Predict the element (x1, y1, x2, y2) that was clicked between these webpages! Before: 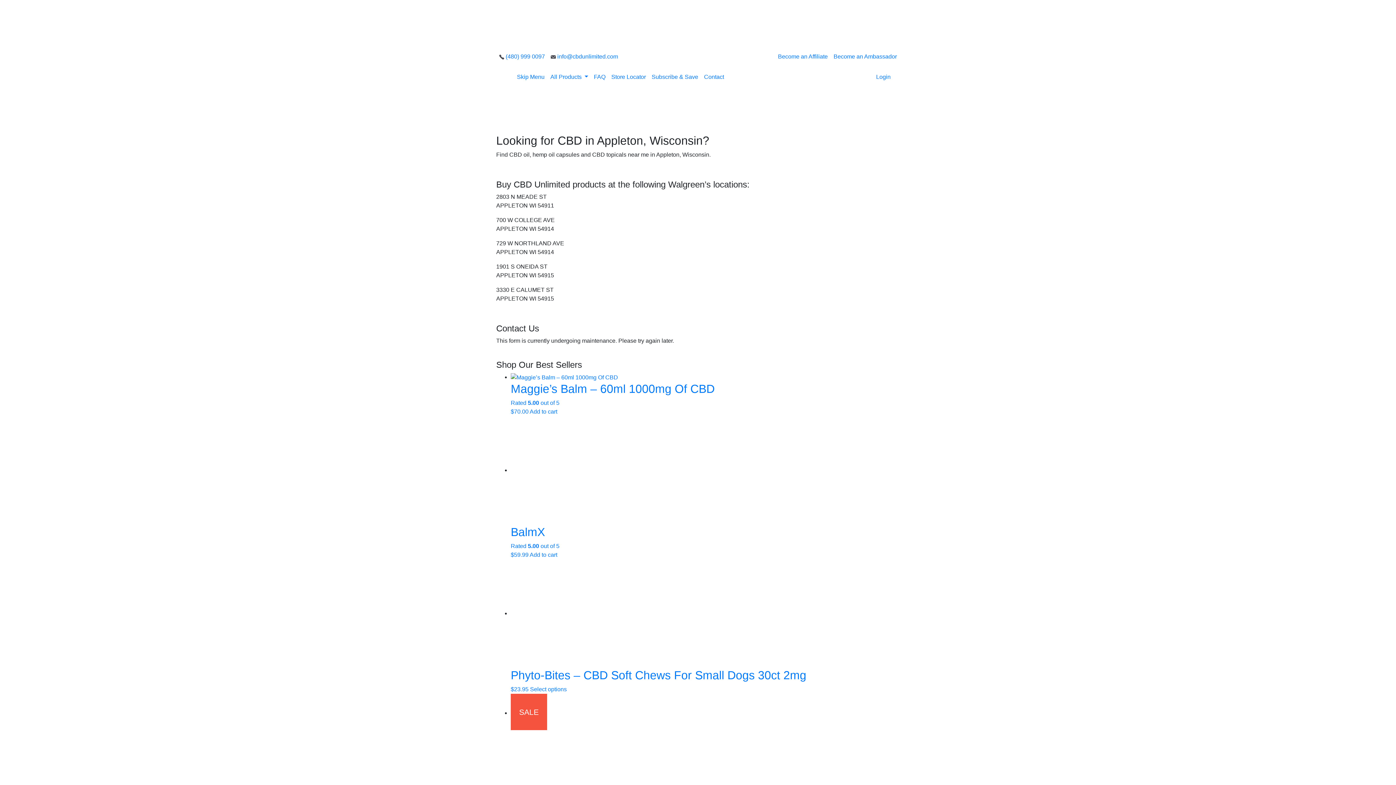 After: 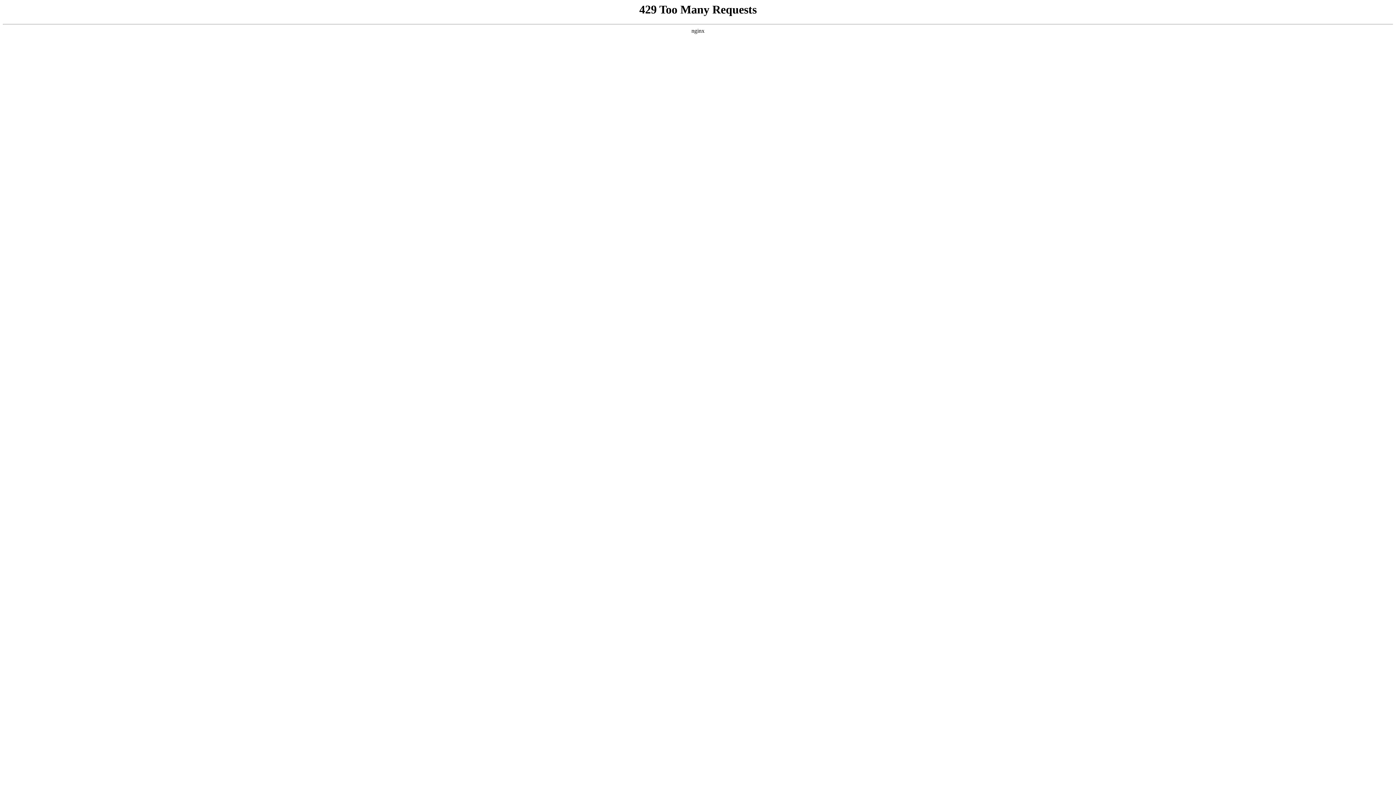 Action: bbox: (608, 69, 648, 84) label: Store Locator